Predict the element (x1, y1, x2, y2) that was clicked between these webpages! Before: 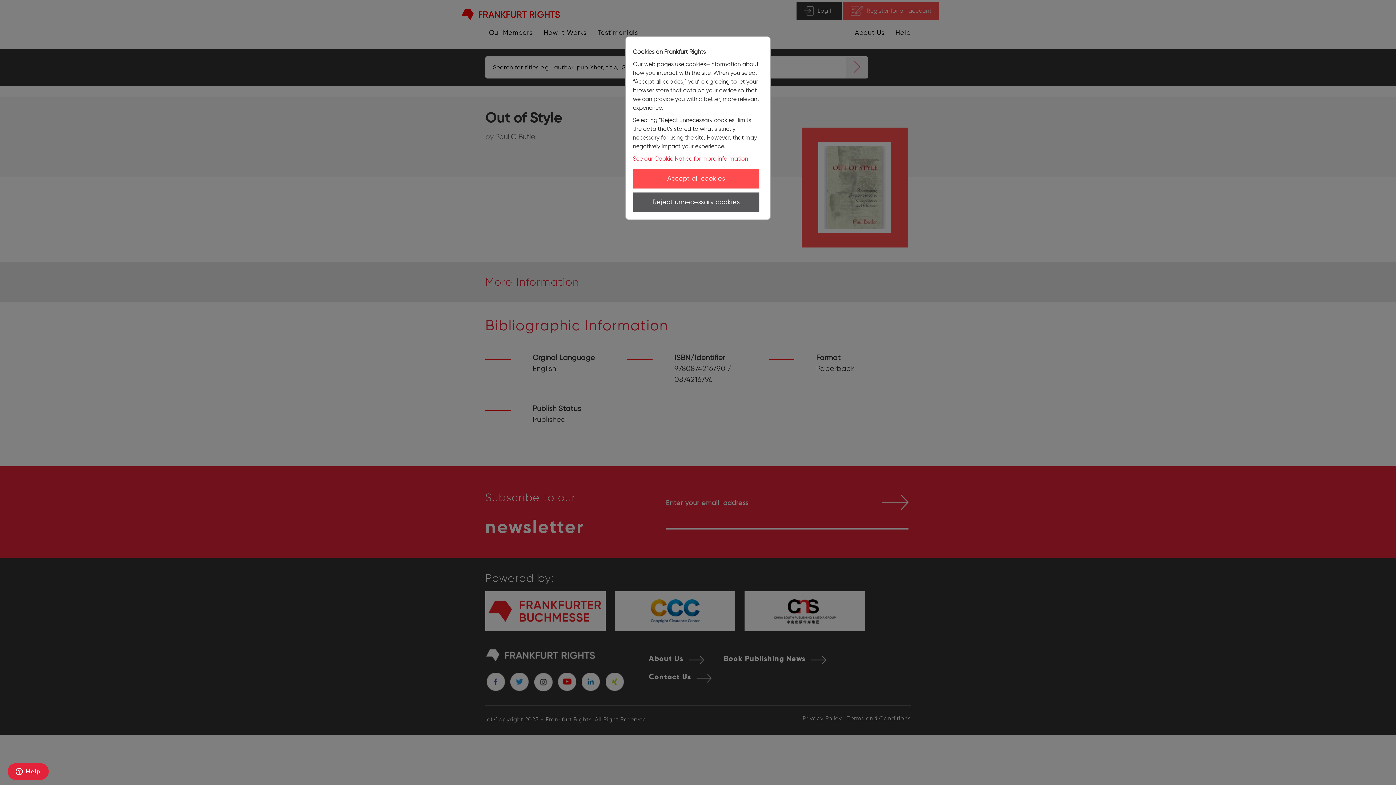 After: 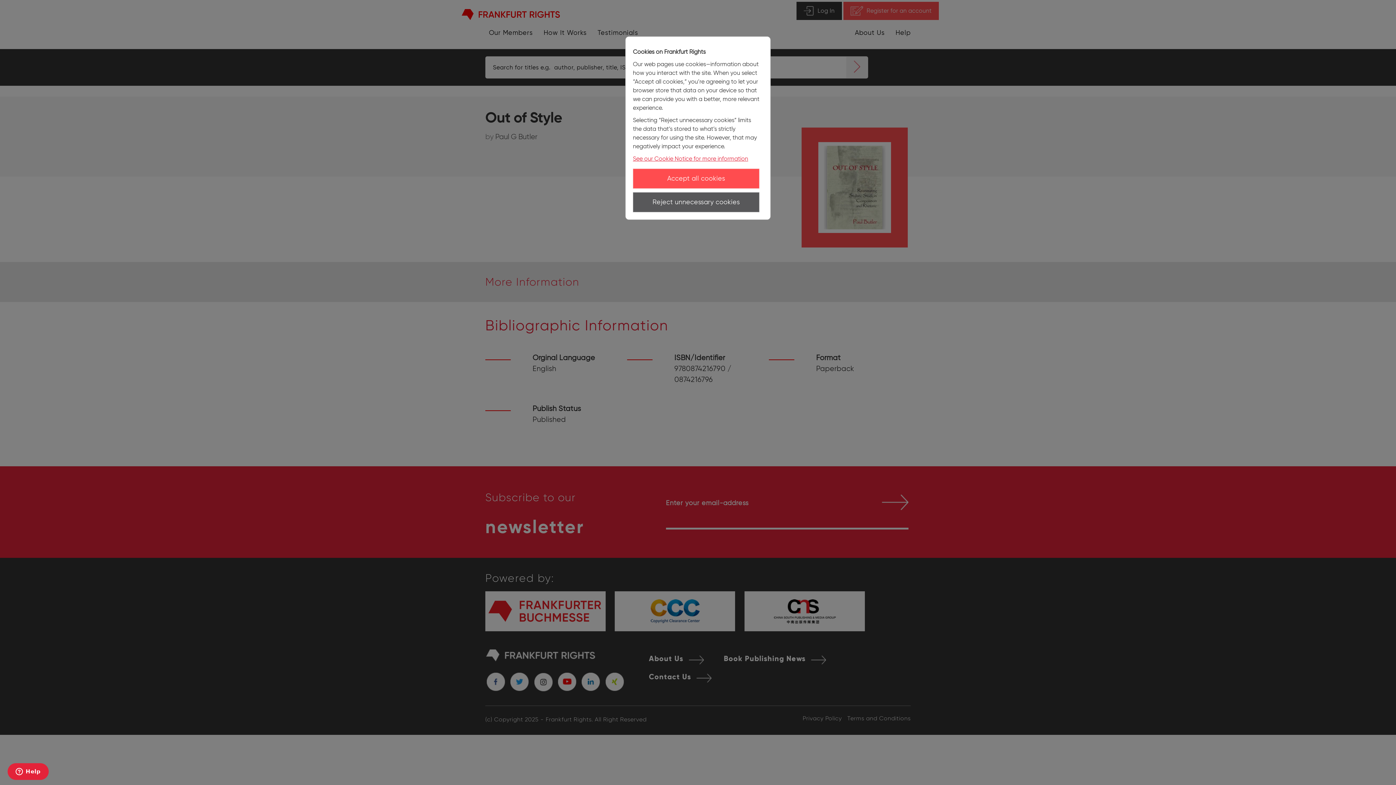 Action: label: See our Cookie Notice for more information bbox: (633, 155, 748, 162)